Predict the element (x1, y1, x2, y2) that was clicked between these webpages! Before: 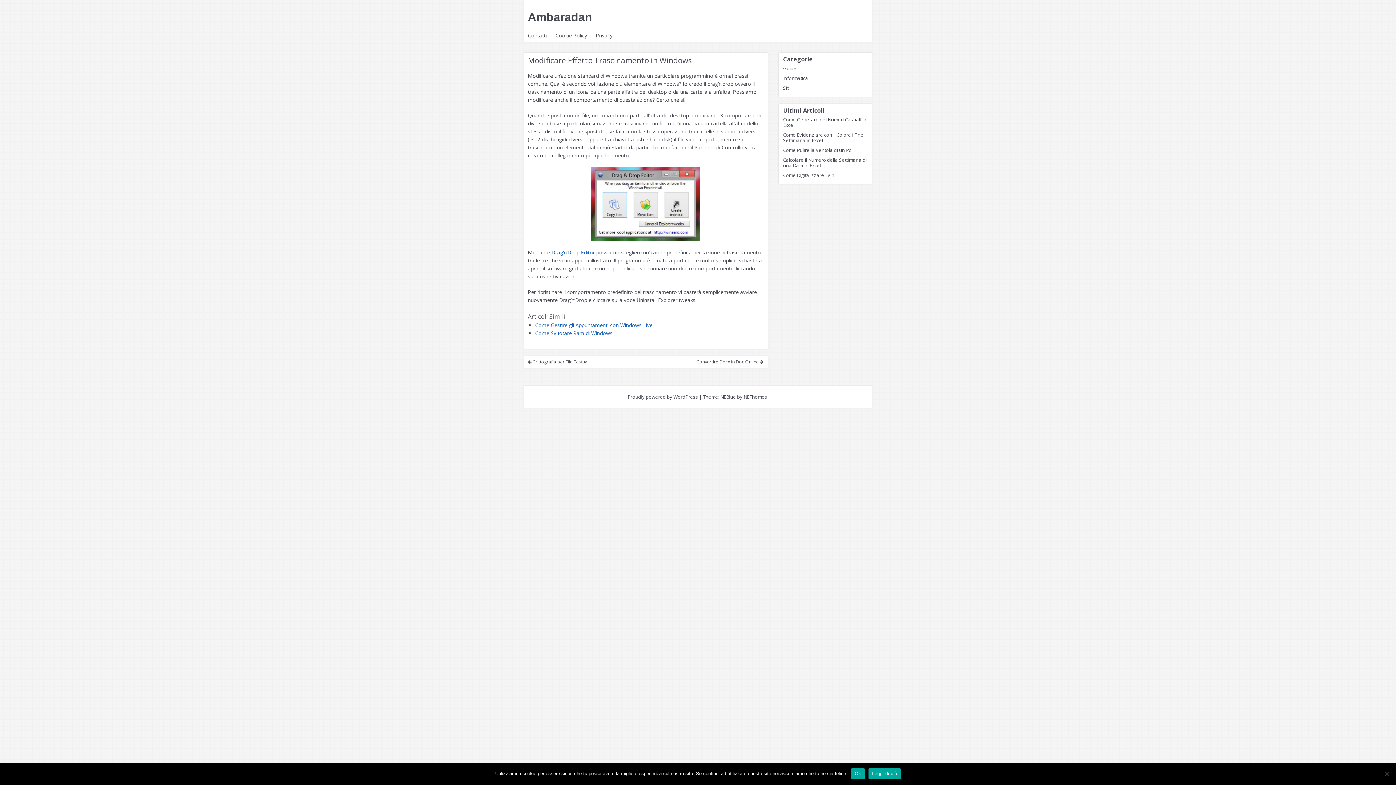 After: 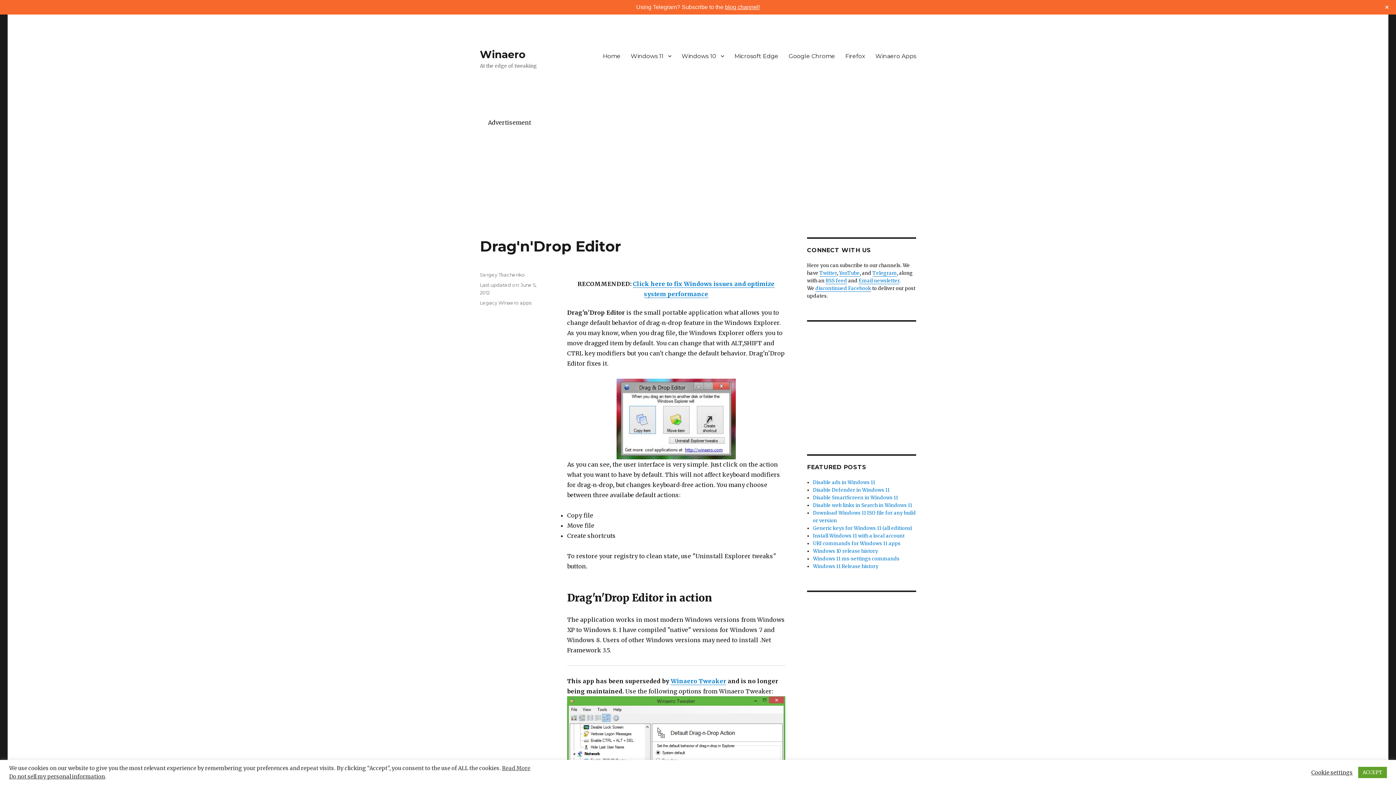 Action: label: Drag’n’Drop Editor bbox: (551, 249, 594, 256)